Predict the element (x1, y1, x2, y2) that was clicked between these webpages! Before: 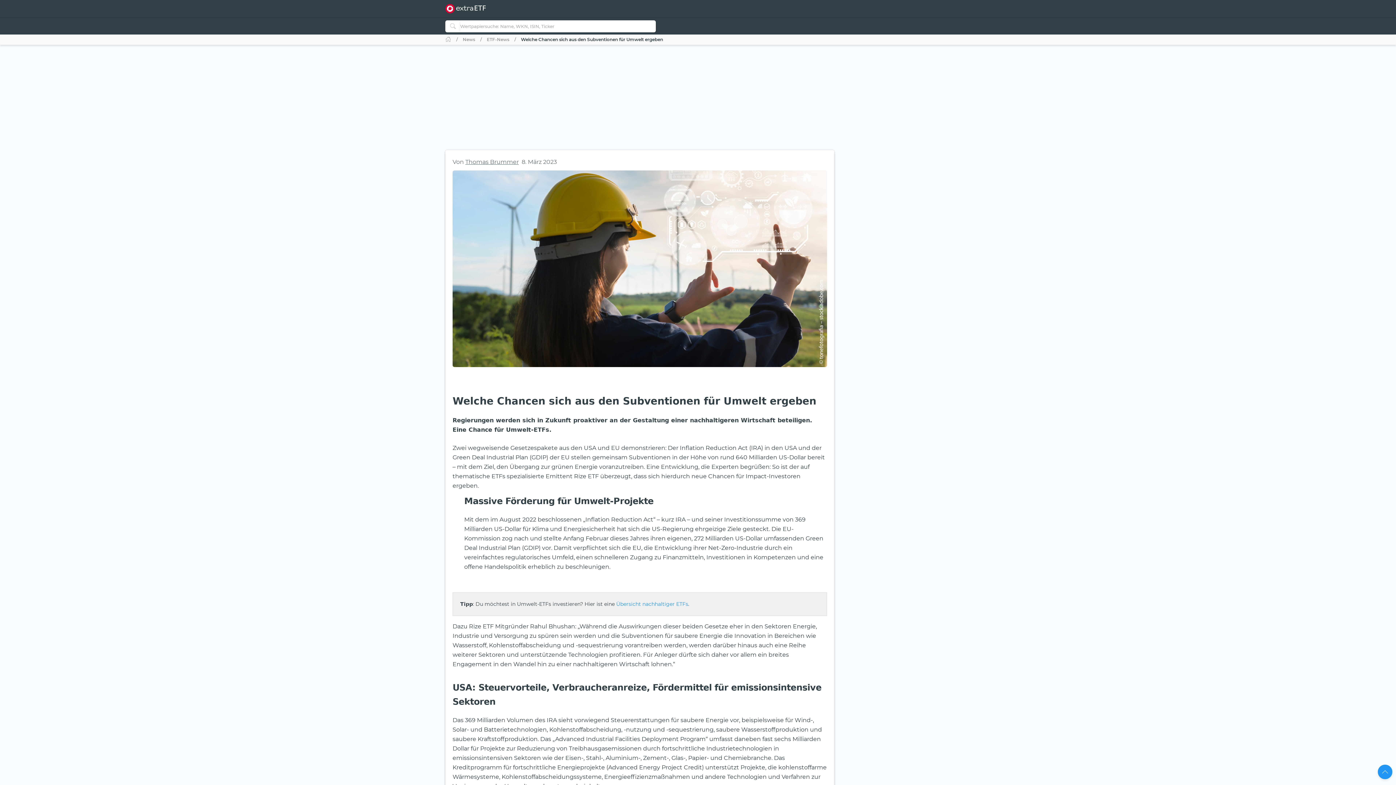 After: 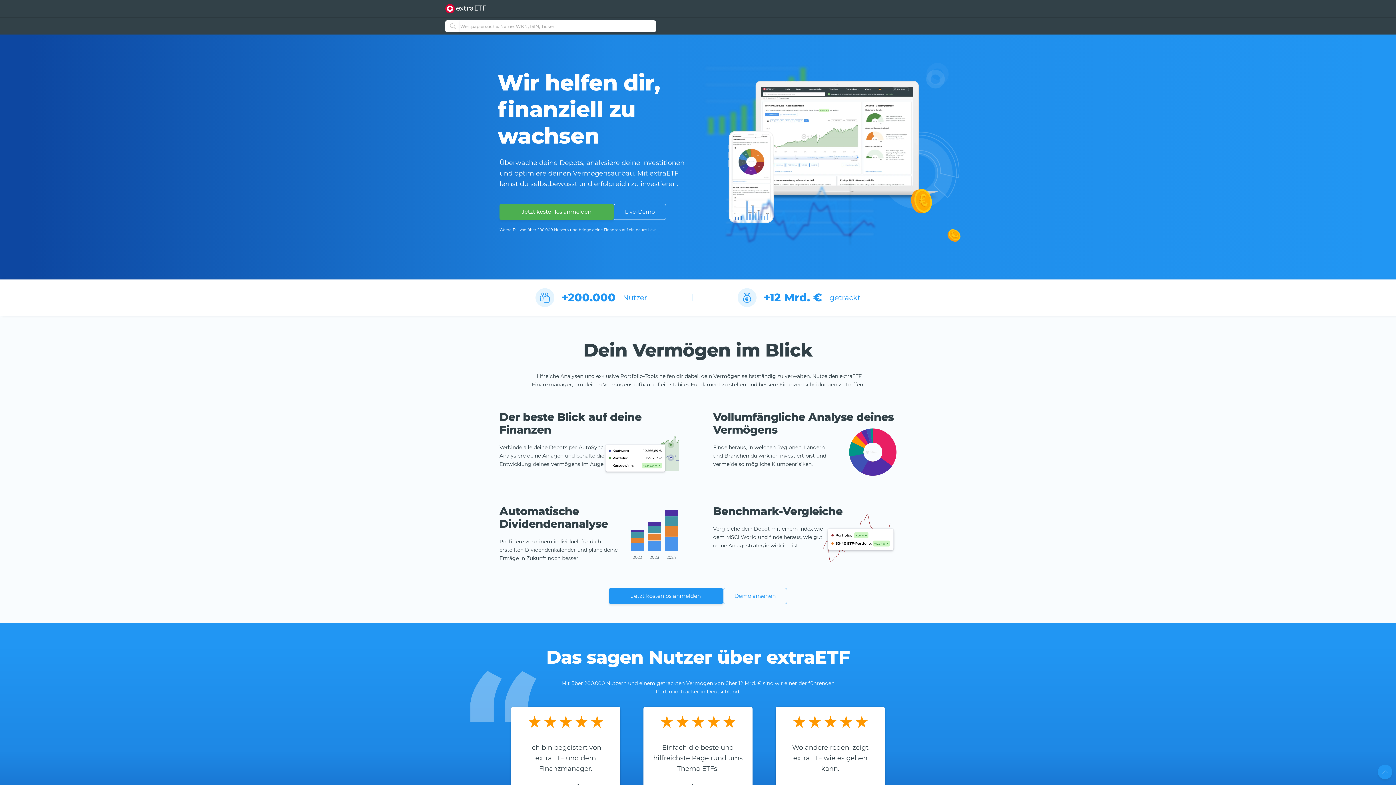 Action: bbox: (445, 36, 451, 43)